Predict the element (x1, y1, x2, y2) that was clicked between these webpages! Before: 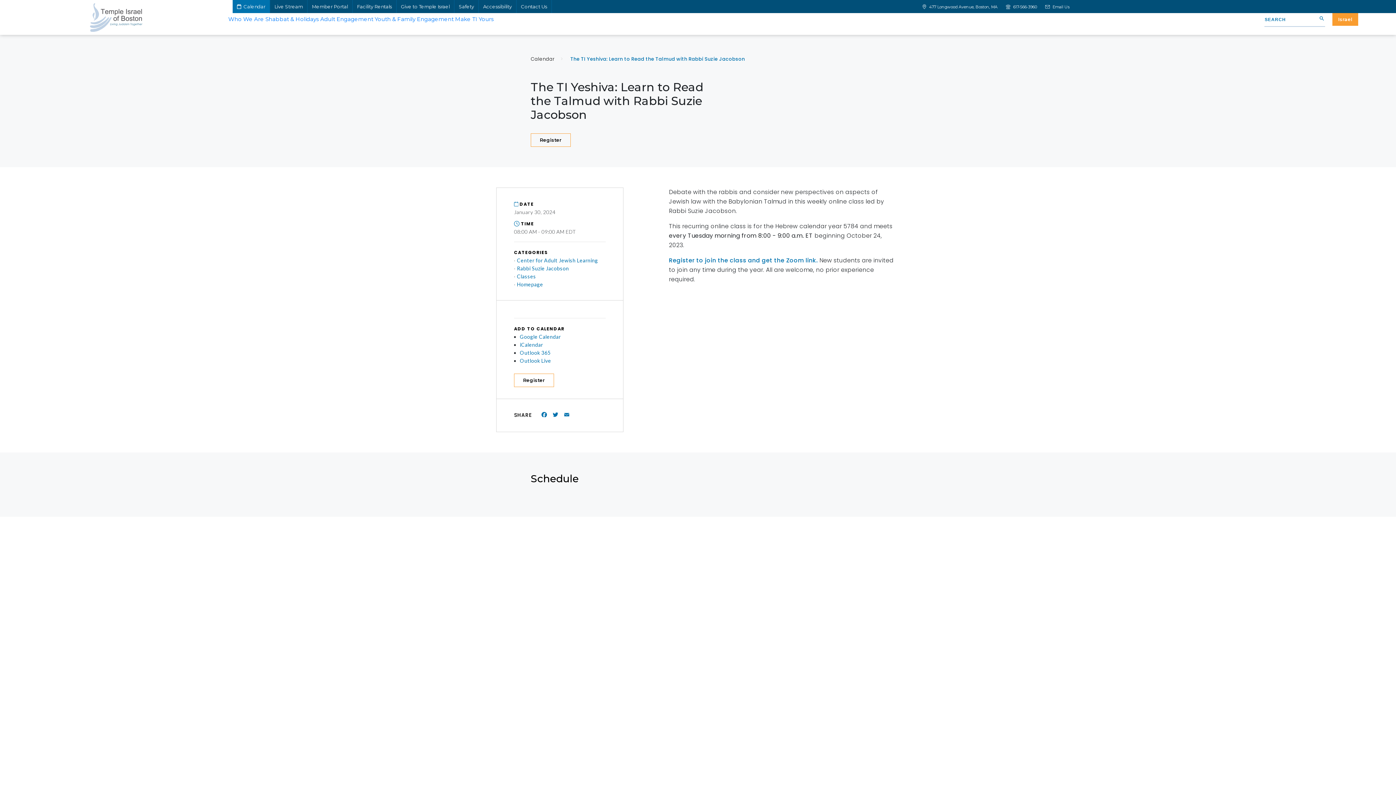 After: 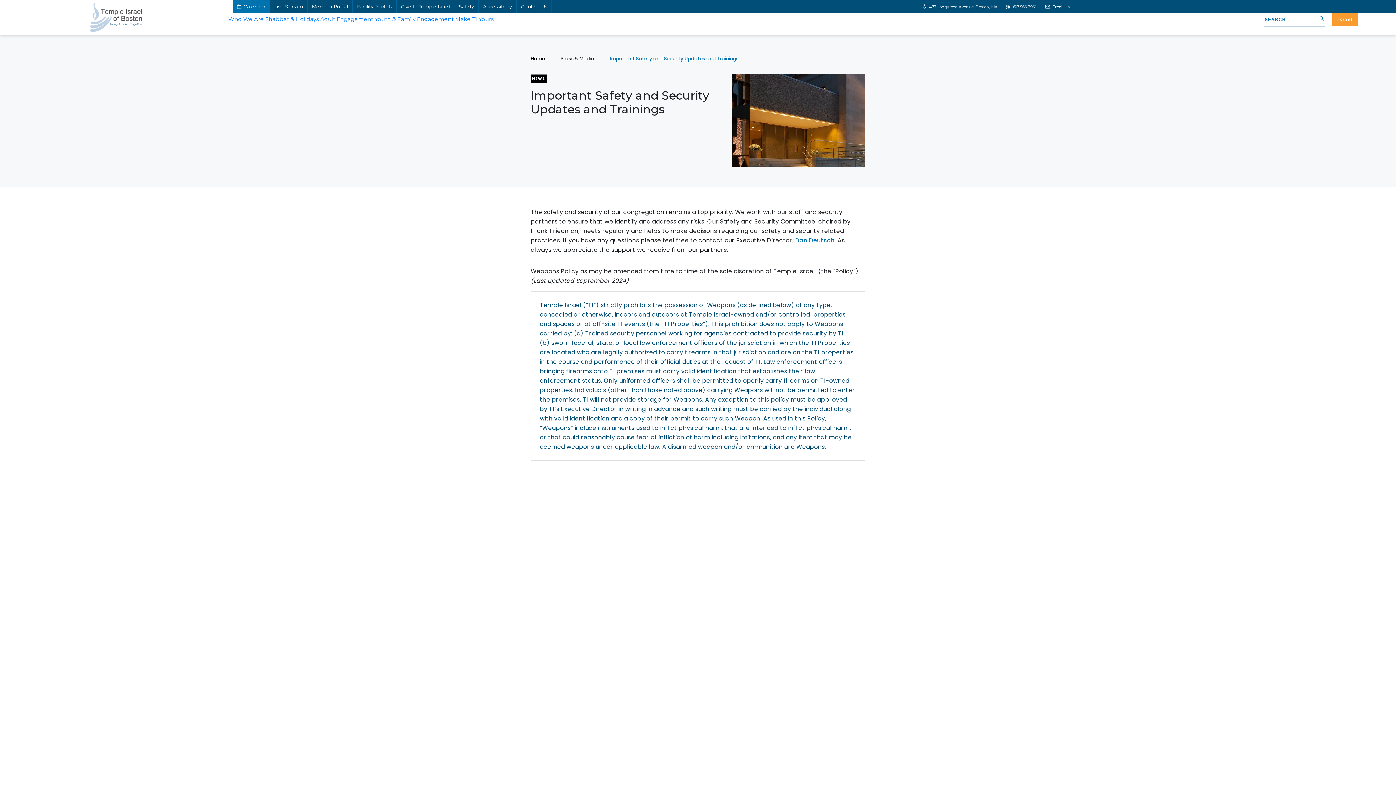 Action: bbox: (454, 0, 478, 13) label: Safety